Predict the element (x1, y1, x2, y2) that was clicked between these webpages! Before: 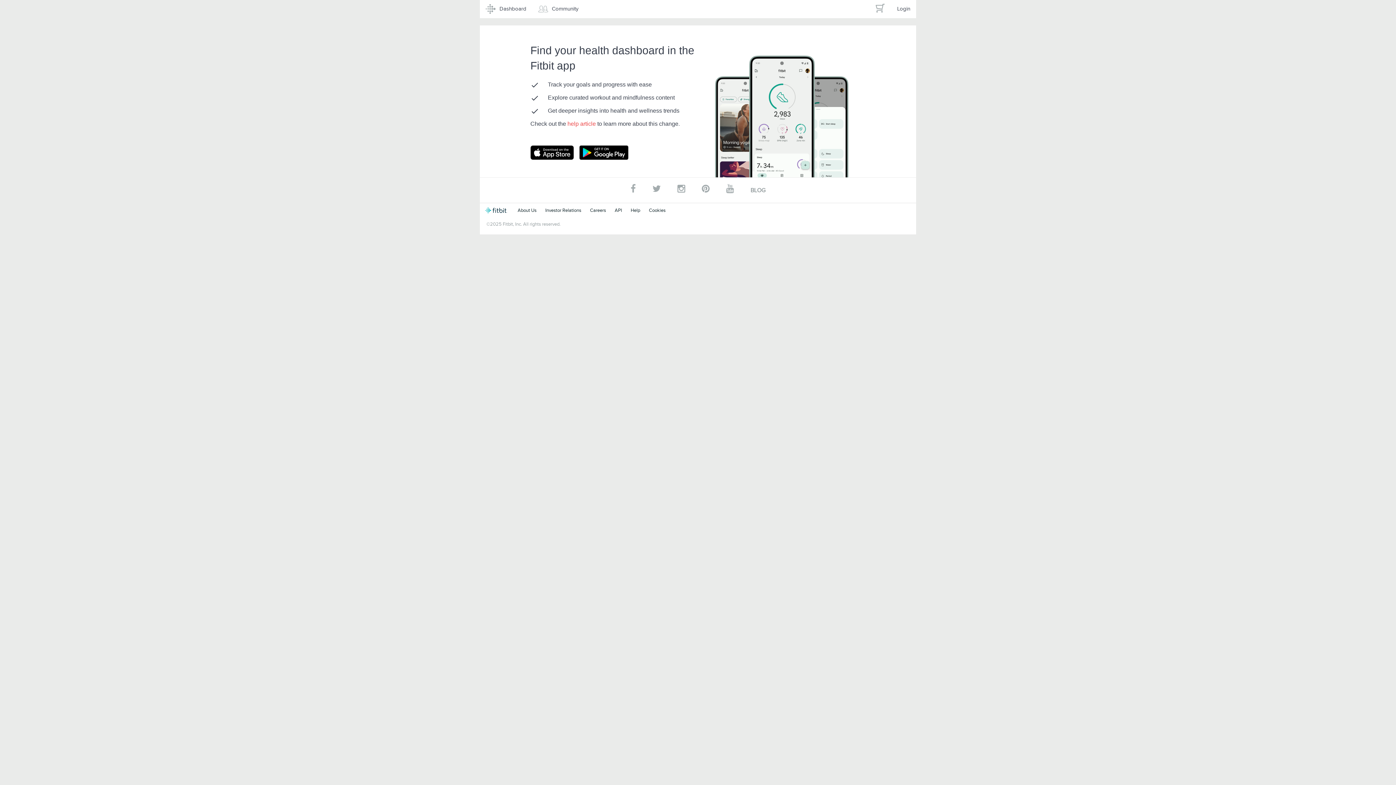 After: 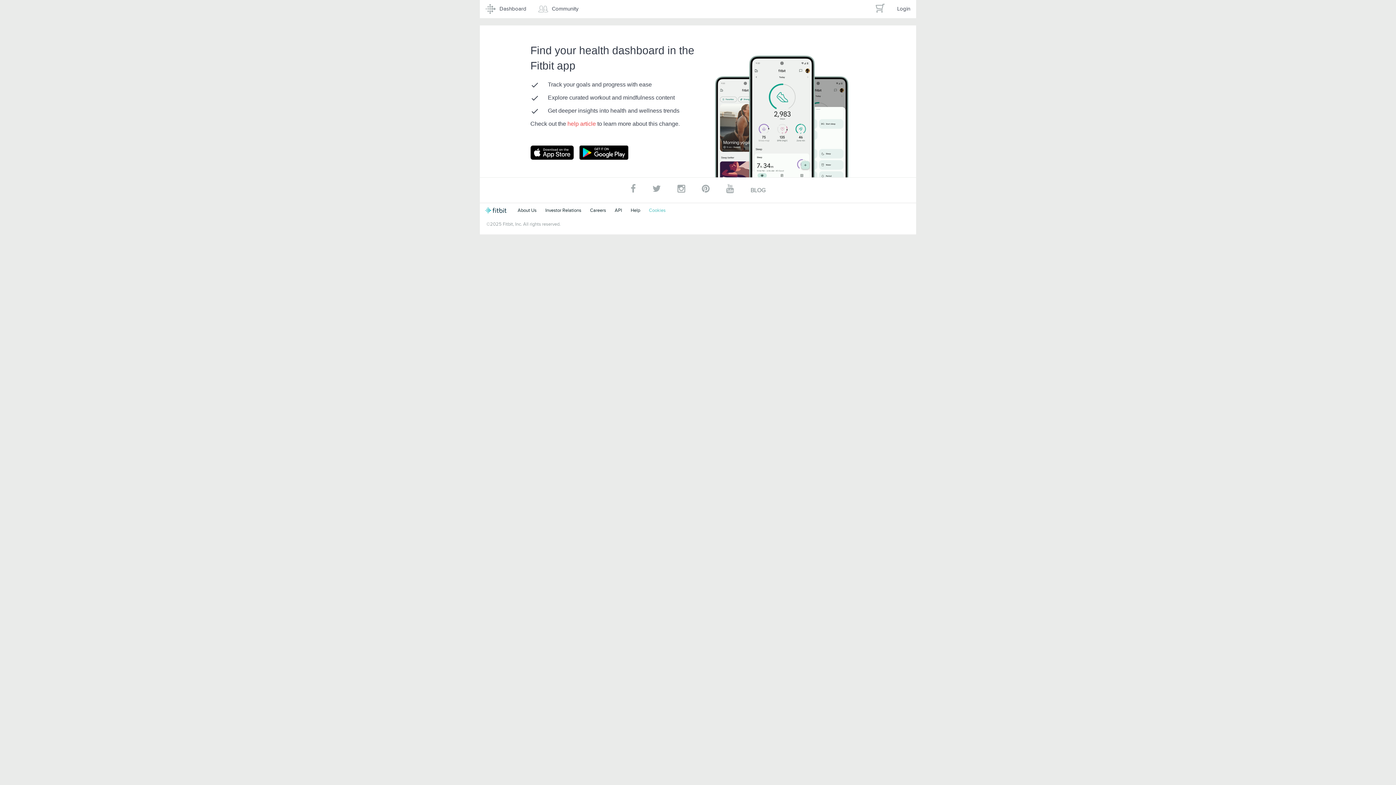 Action: bbox: (649, 207, 665, 213) label: Cookies